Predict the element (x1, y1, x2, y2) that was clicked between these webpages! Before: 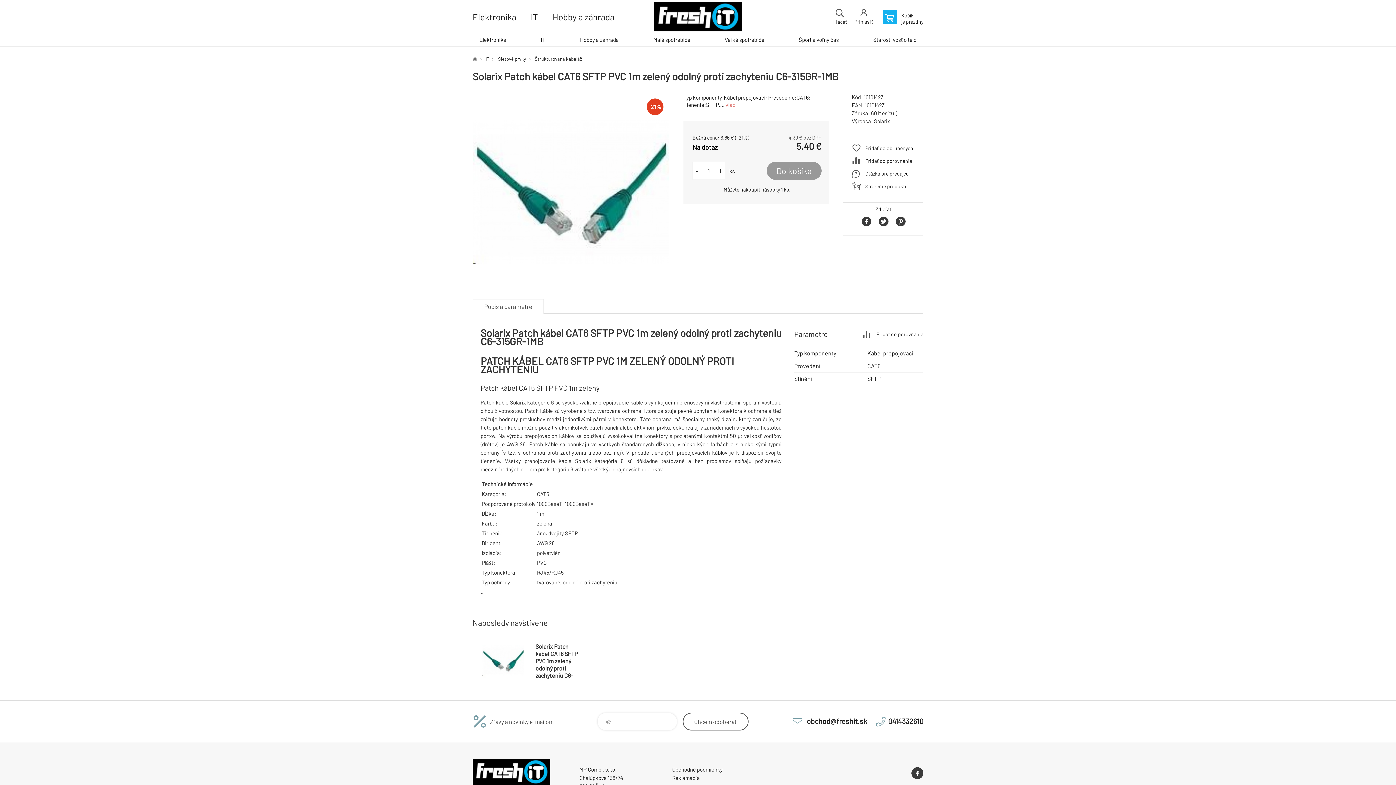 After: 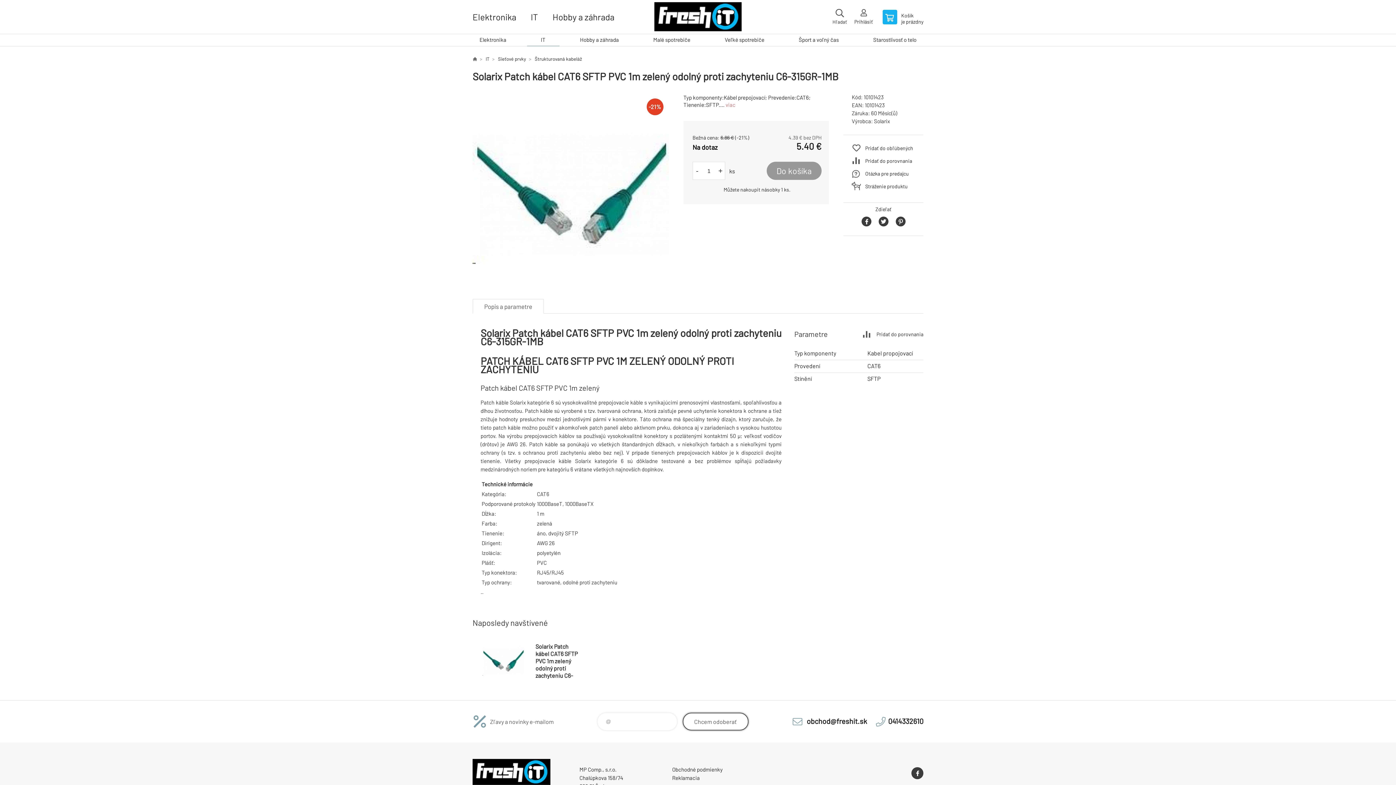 Action: bbox: (682, 713, 748, 730) label: Chcem
odoberať